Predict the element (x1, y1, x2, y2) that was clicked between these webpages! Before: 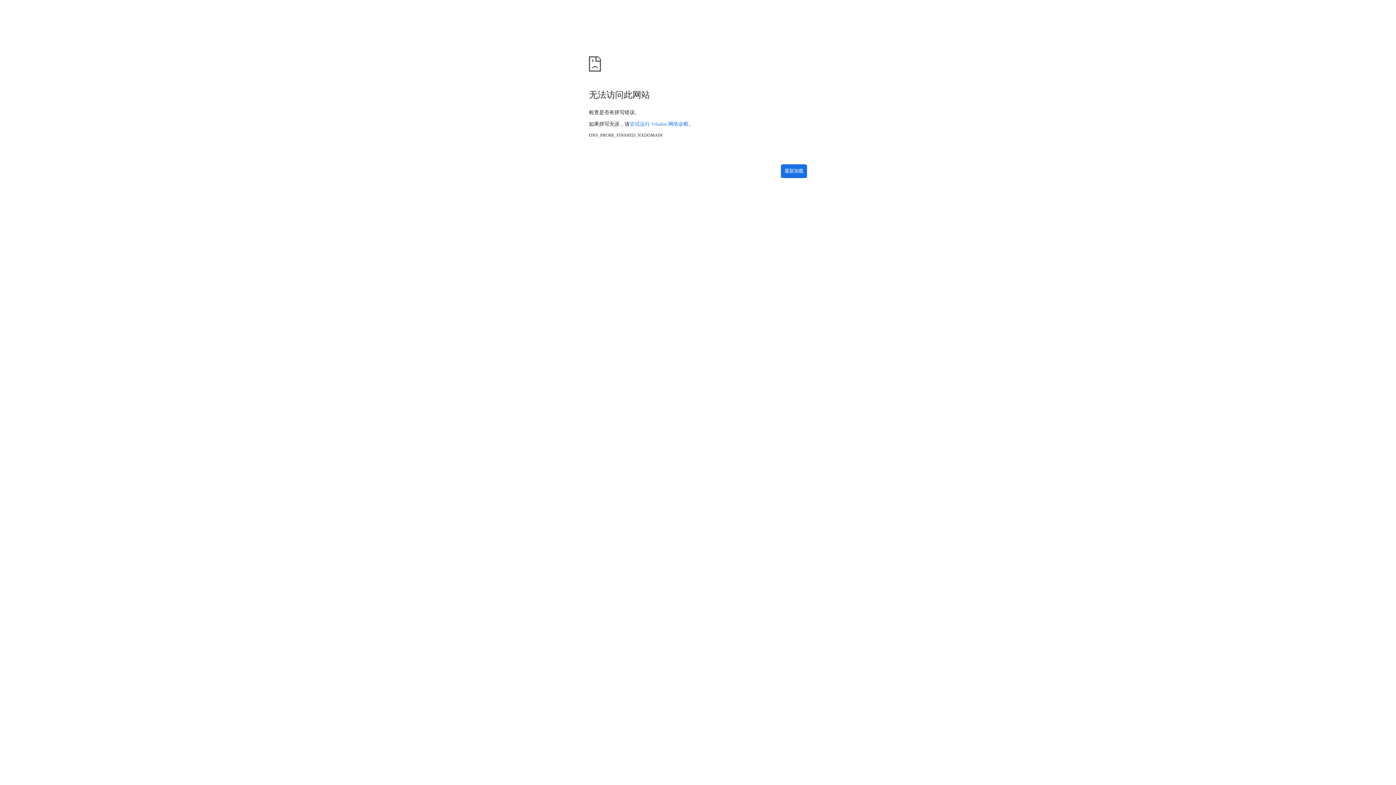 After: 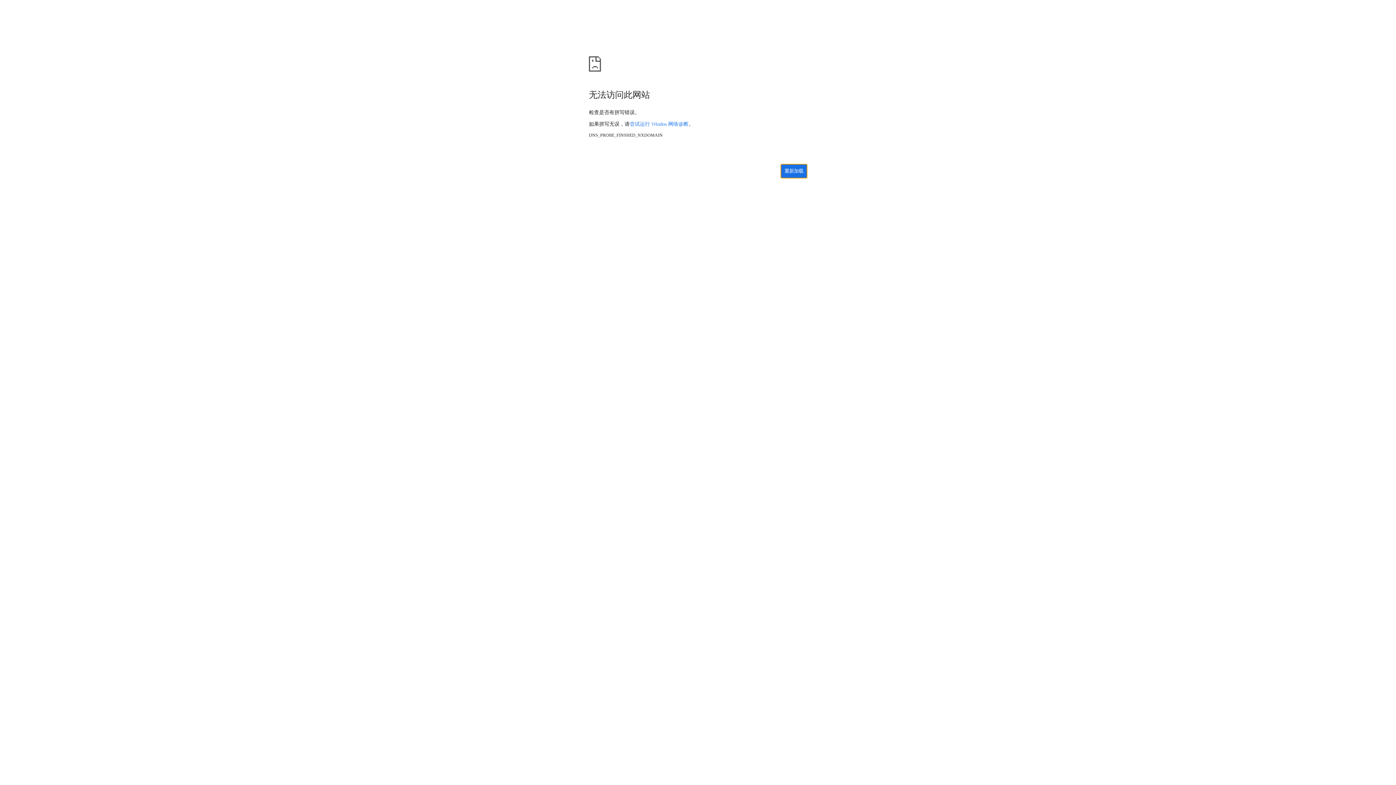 Action: bbox: (781, 164, 807, 178) label: 重新加载